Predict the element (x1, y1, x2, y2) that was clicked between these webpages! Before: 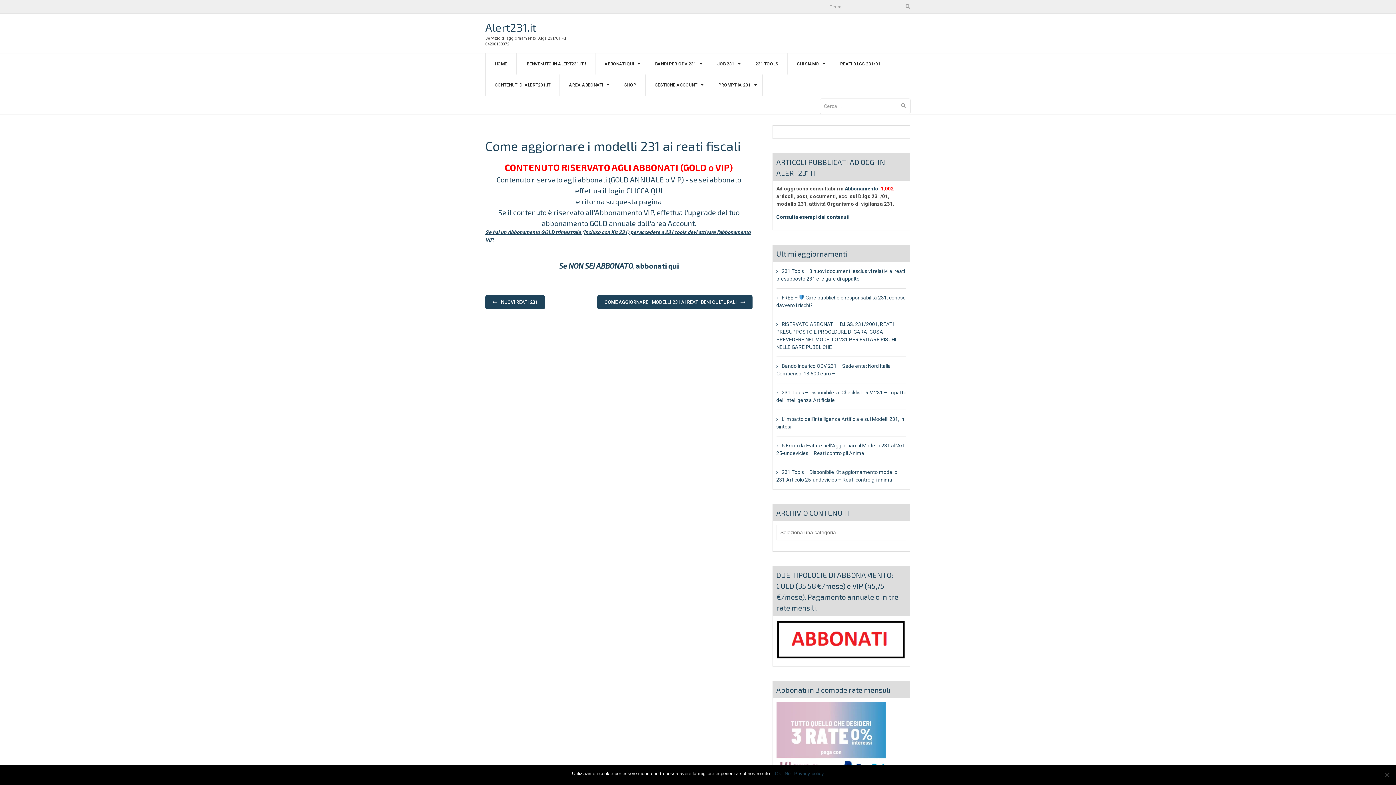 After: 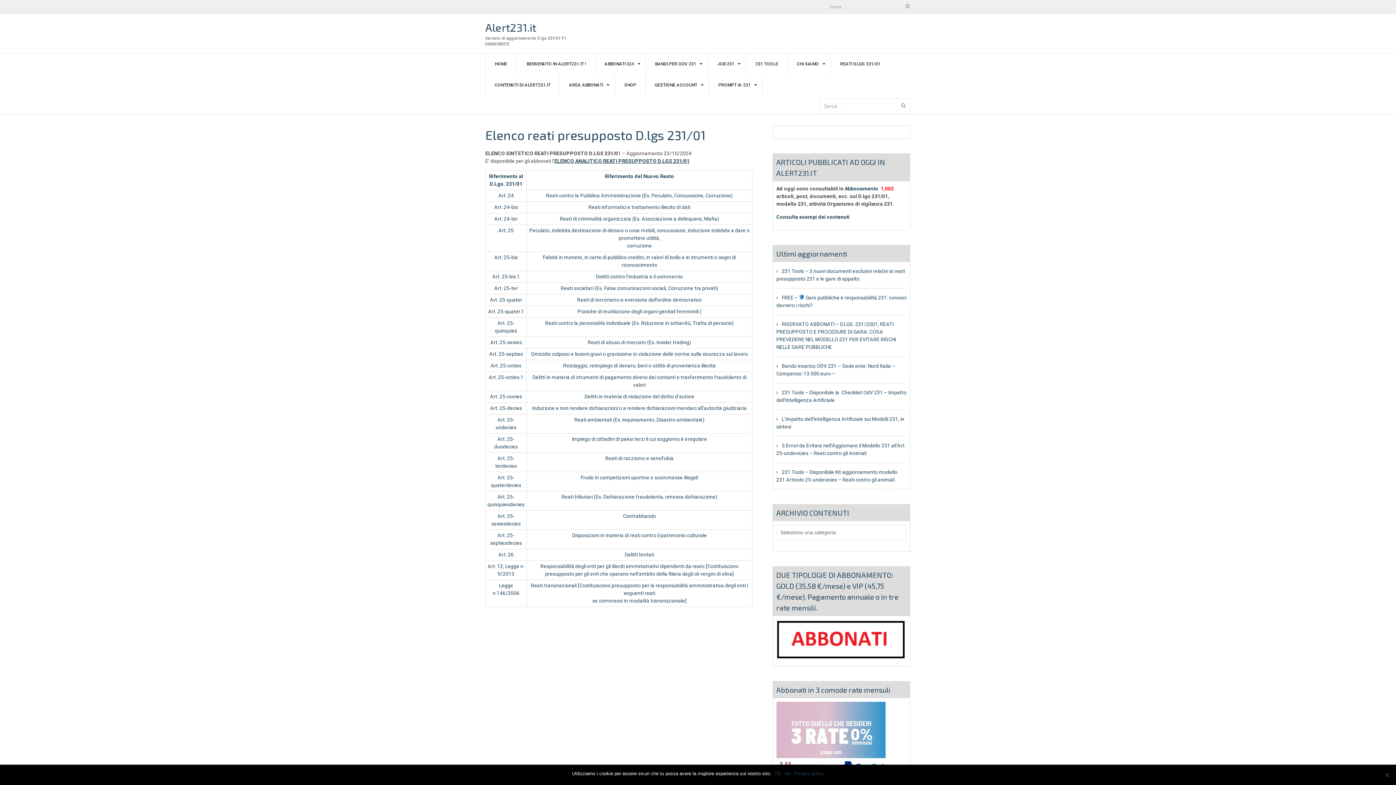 Action: bbox: (840, 53, 880, 74) label: REATI D.LGS 231/01